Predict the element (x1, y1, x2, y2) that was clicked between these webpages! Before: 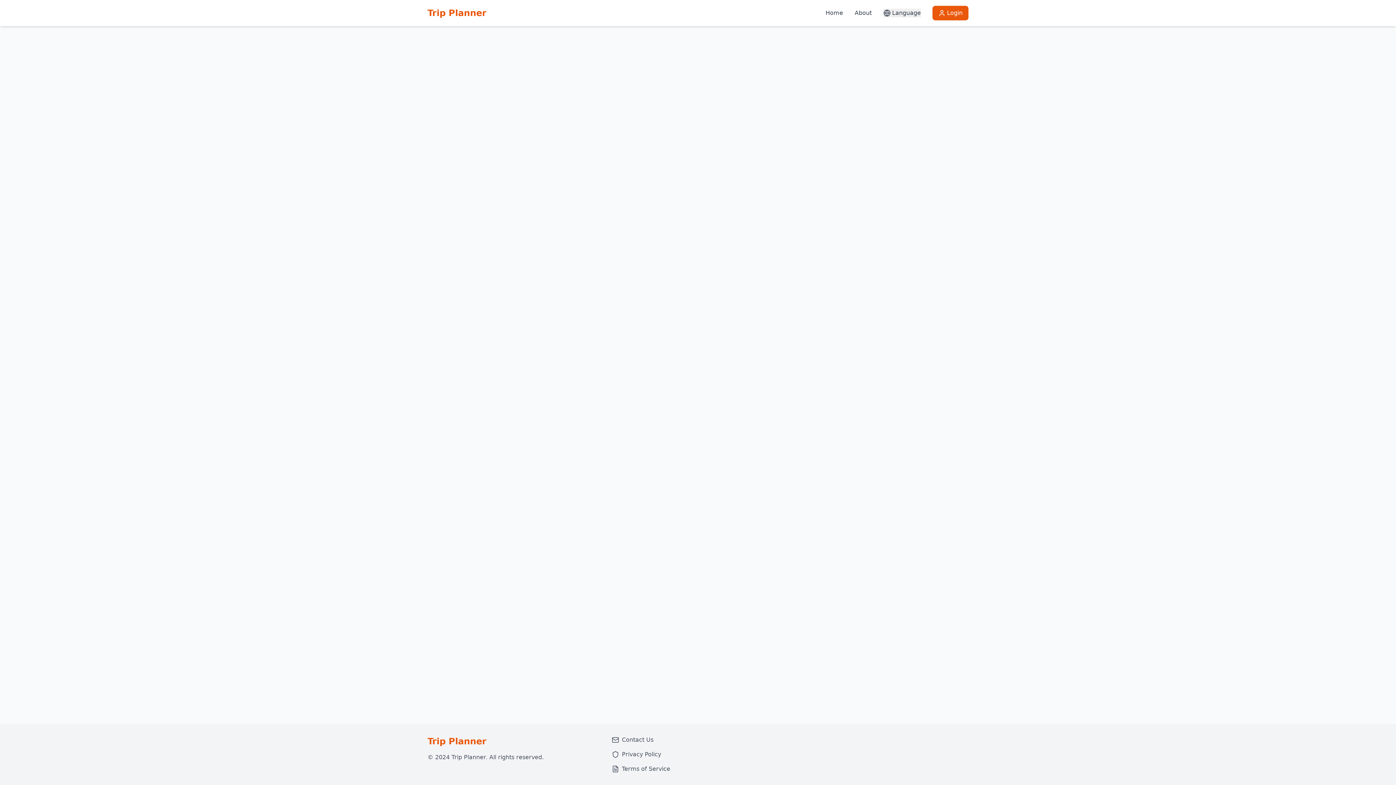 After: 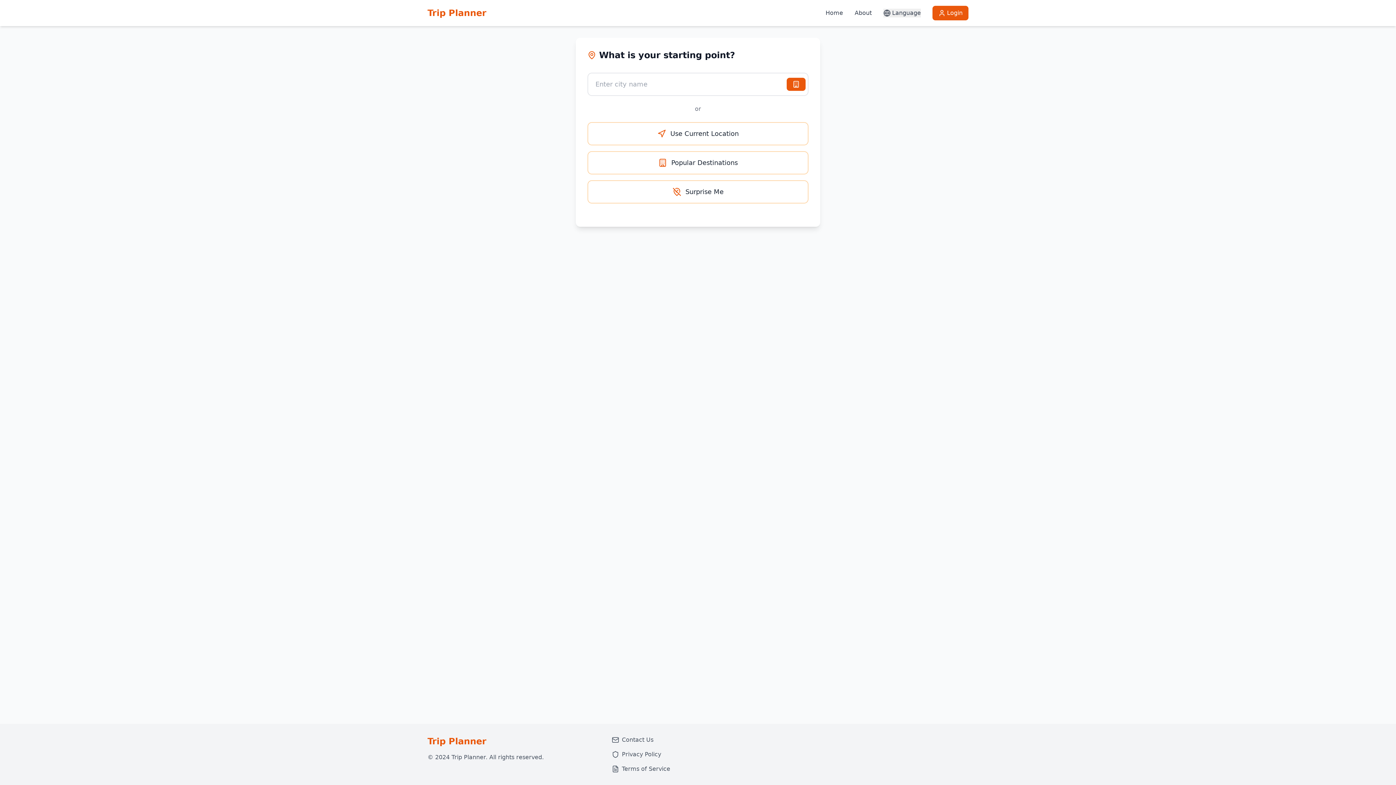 Action: bbox: (825, 8, 843, 17) label: Home